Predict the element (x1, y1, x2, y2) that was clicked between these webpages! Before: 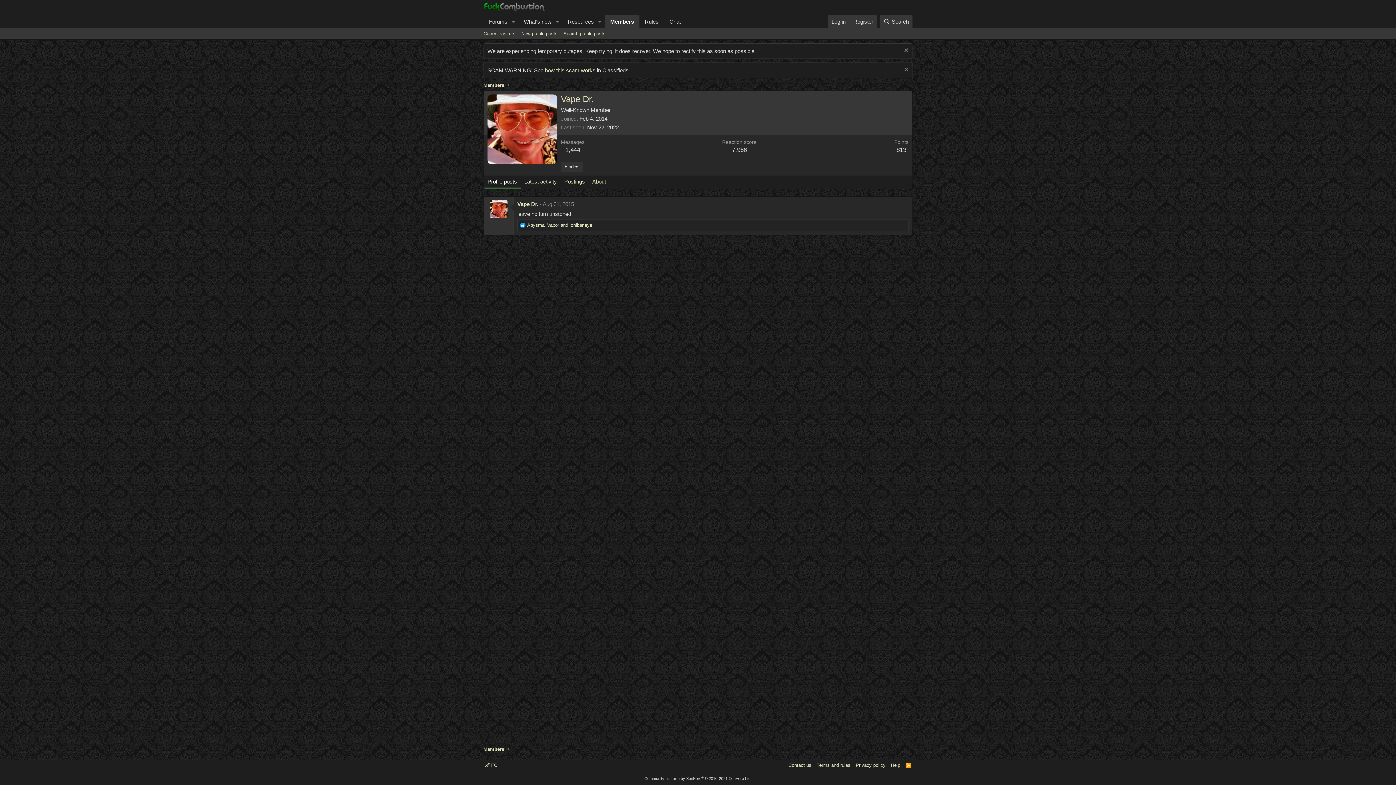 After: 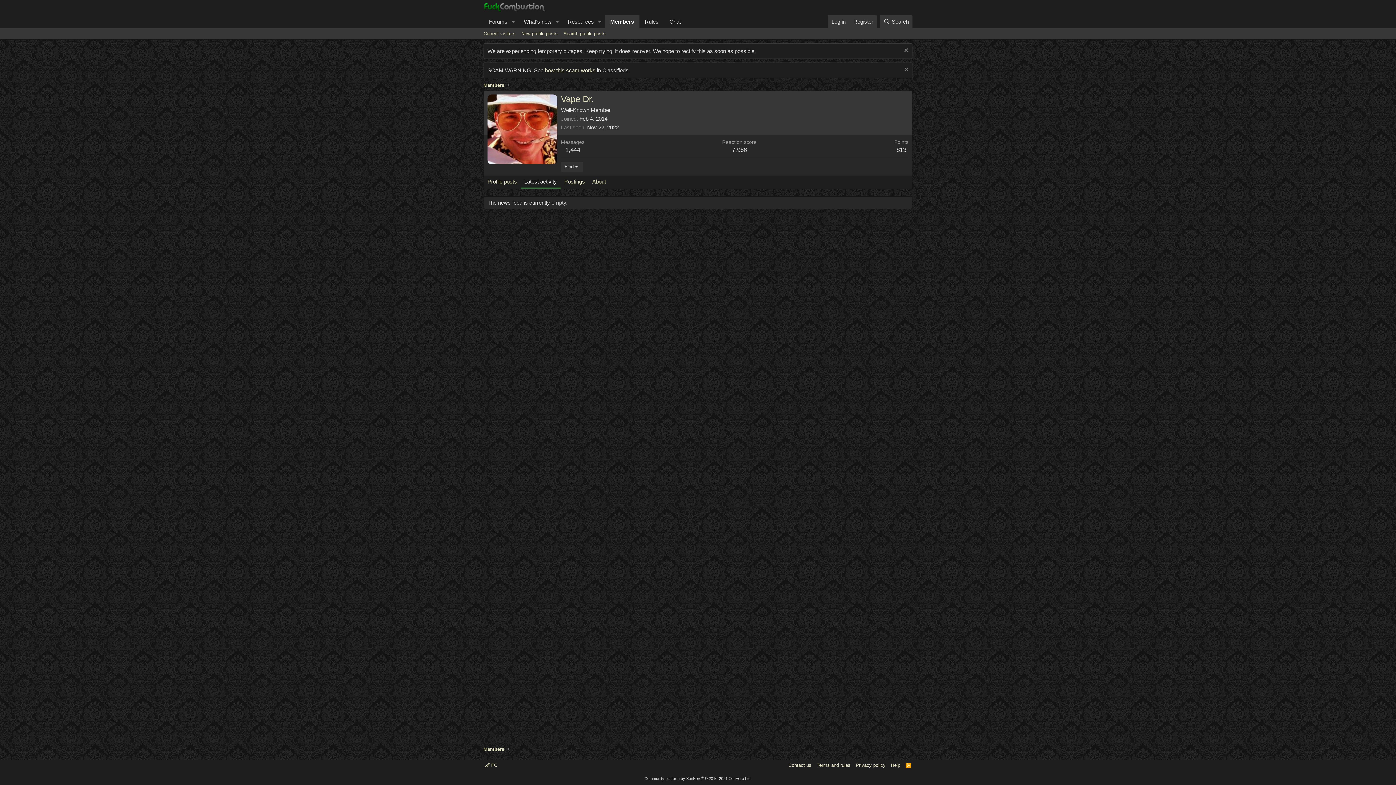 Action: label: Latest activity bbox: (520, 175, 560, 188)